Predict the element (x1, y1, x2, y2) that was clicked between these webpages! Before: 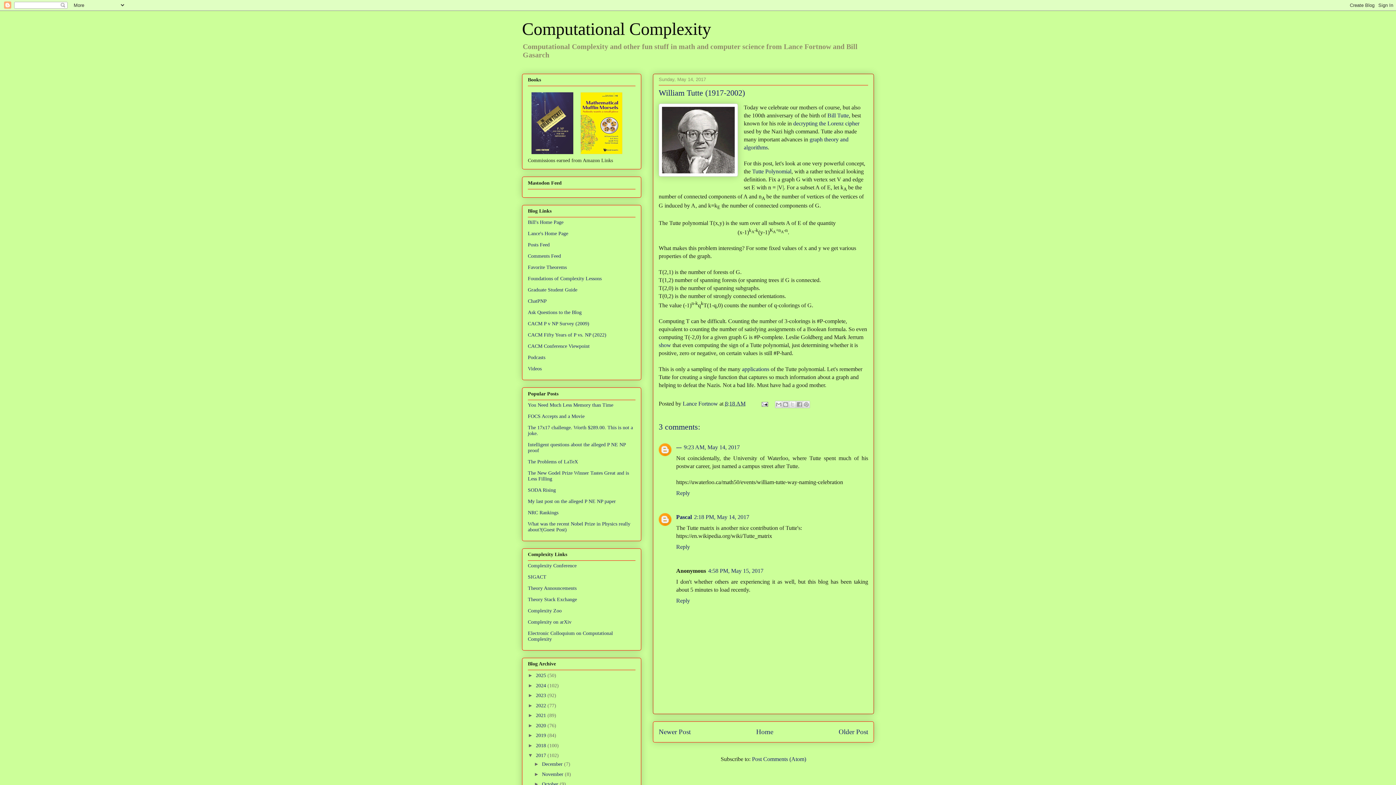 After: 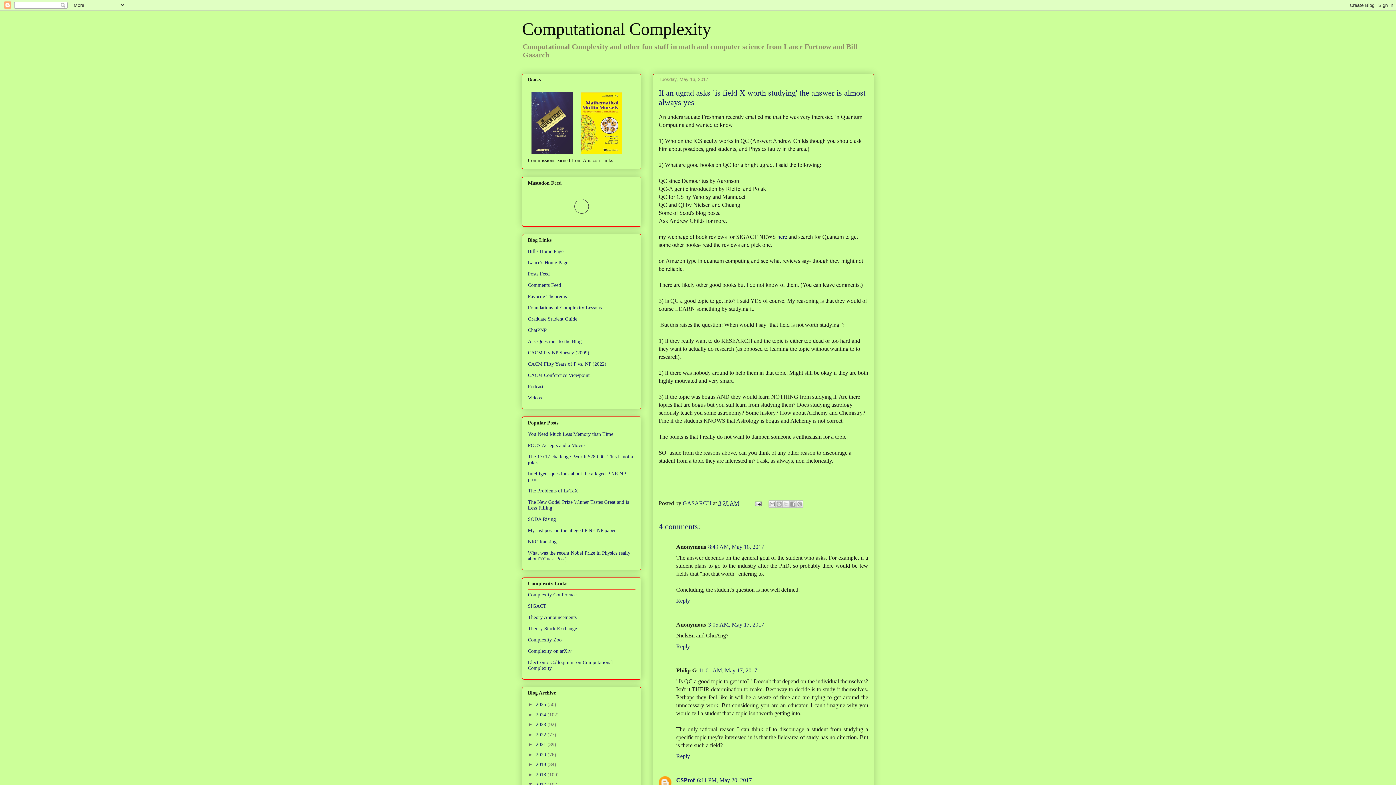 Action: label: Newer Post bbox: (658, 728, 690, 736)